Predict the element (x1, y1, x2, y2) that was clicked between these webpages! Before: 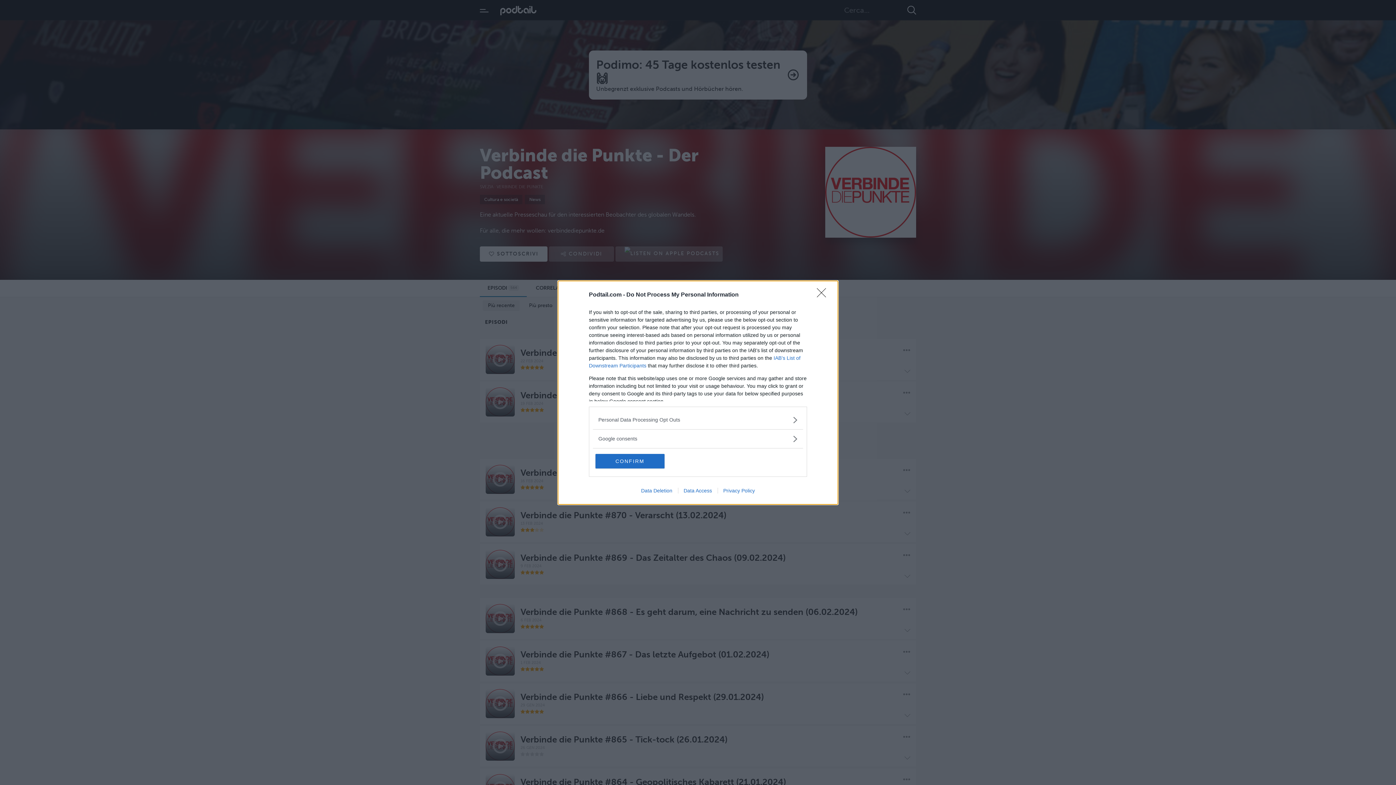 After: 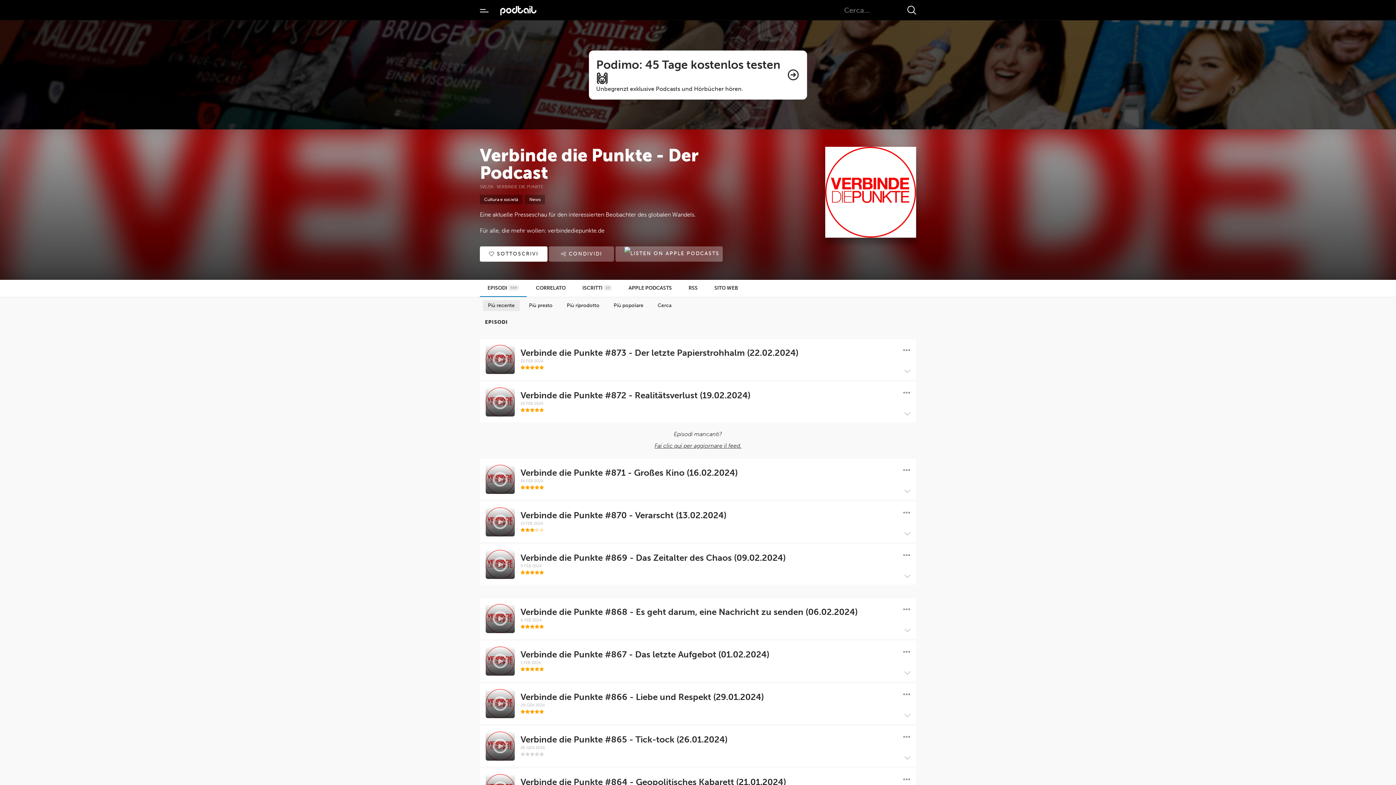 Action: label: Close bbox: (817, 288, 830, 302)